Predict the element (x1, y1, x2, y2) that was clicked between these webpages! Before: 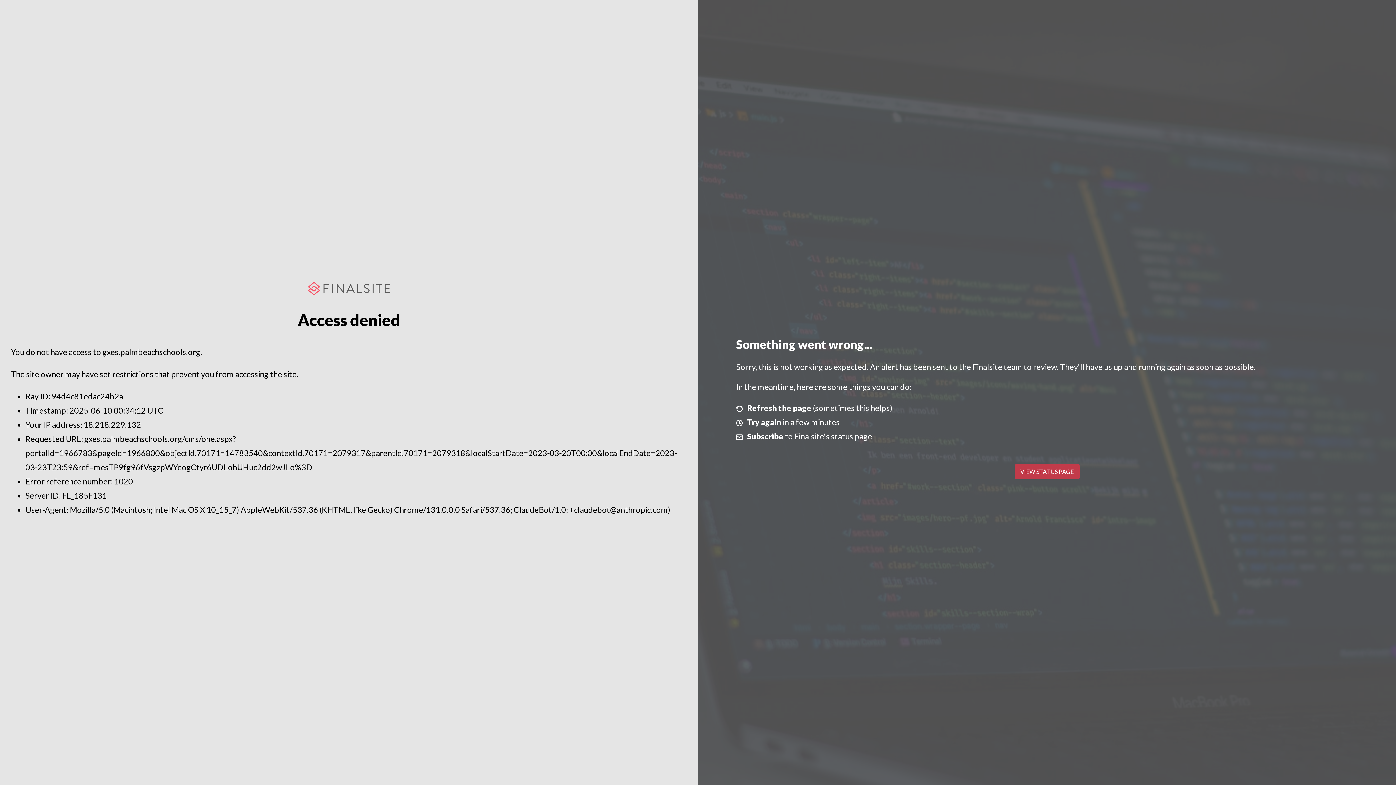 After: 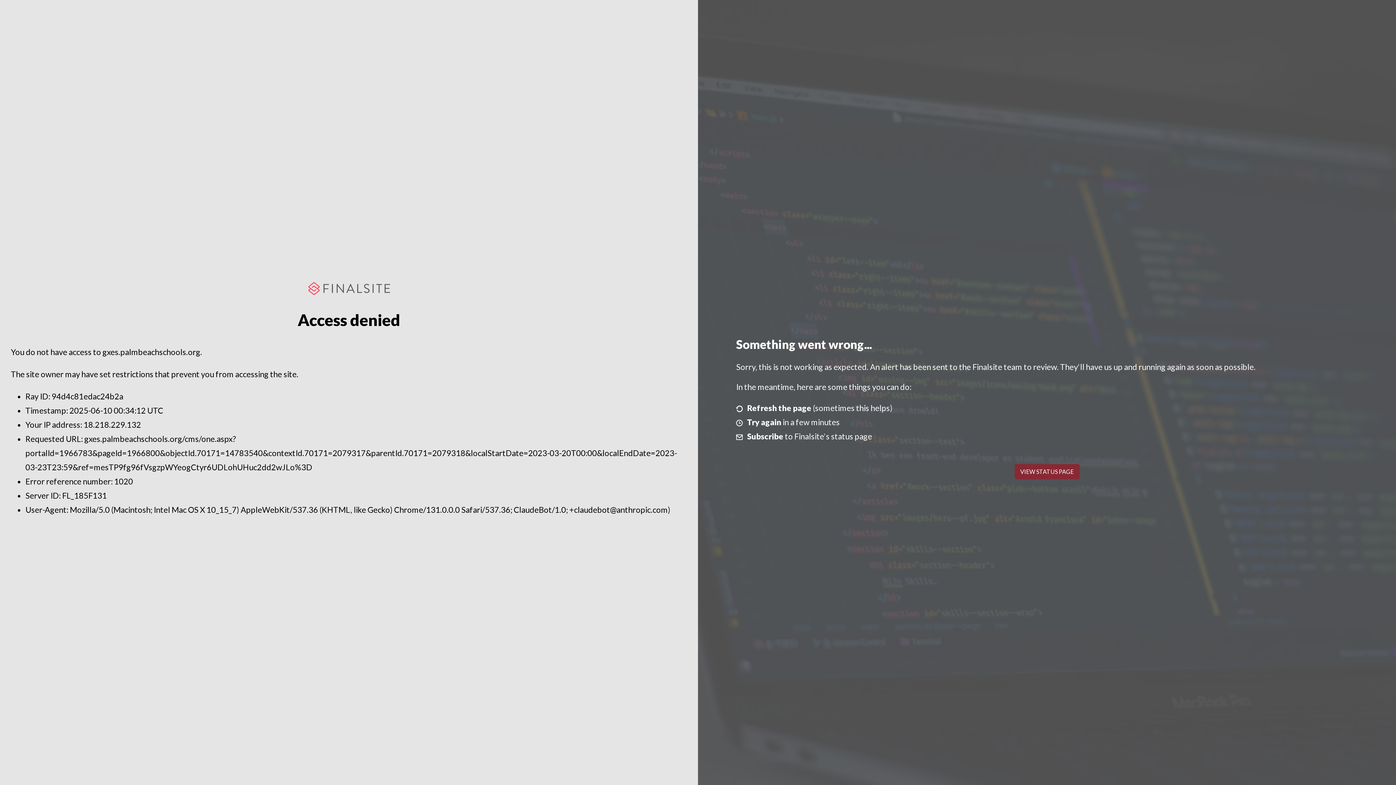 Action: bbox: (1014, 464, 1079, 479) label: VIEW STATUS PAGE